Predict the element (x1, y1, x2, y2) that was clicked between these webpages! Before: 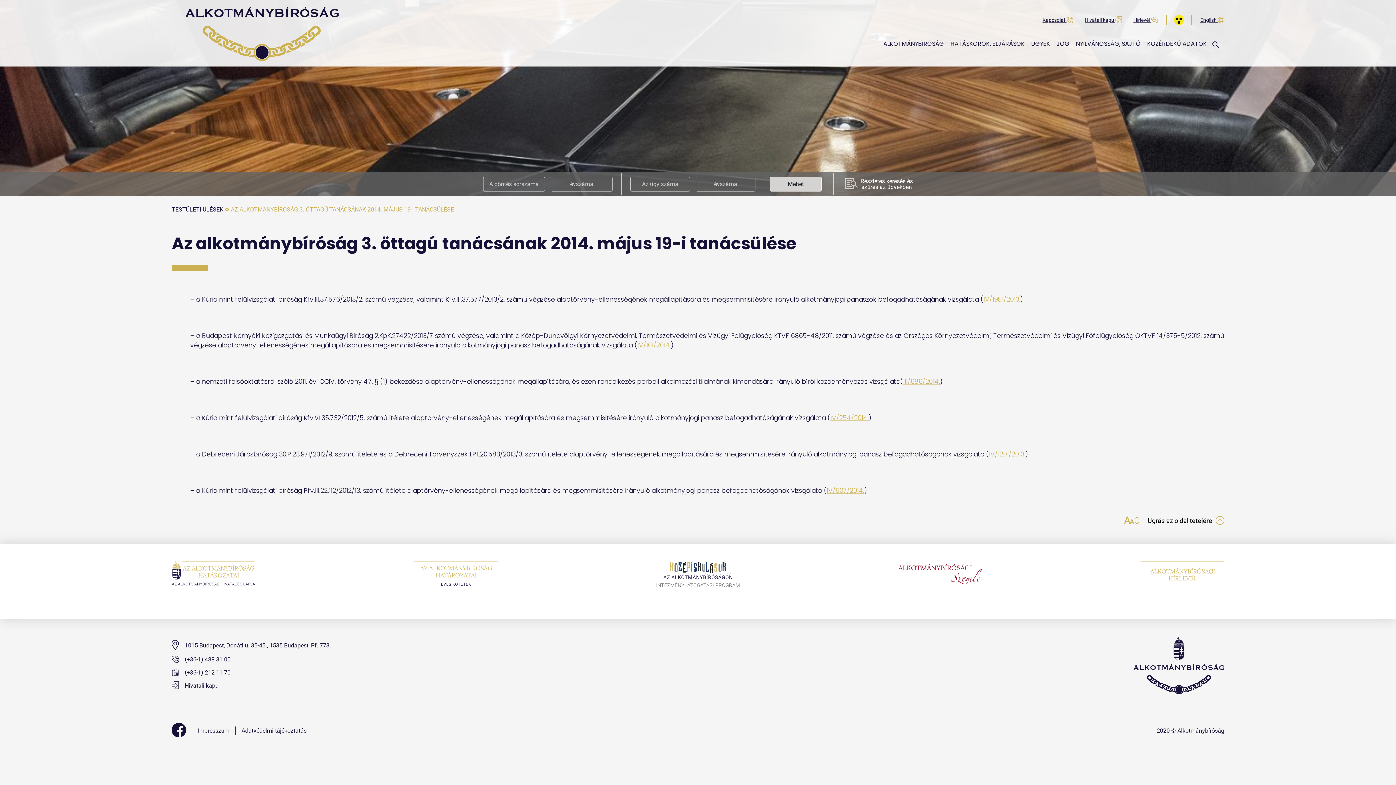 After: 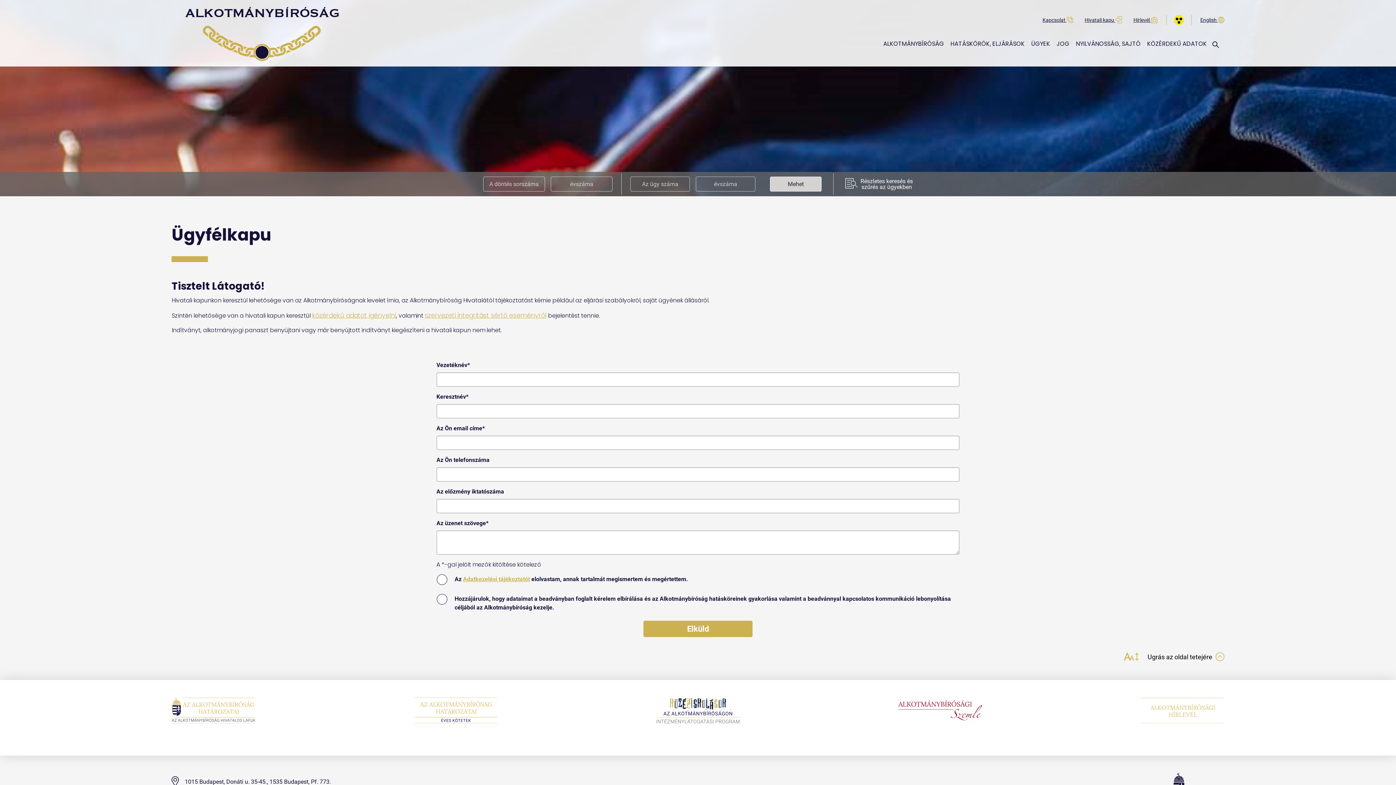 Action: bbox: (1084, 16, 1122, 24) label: Hivatali kapu 